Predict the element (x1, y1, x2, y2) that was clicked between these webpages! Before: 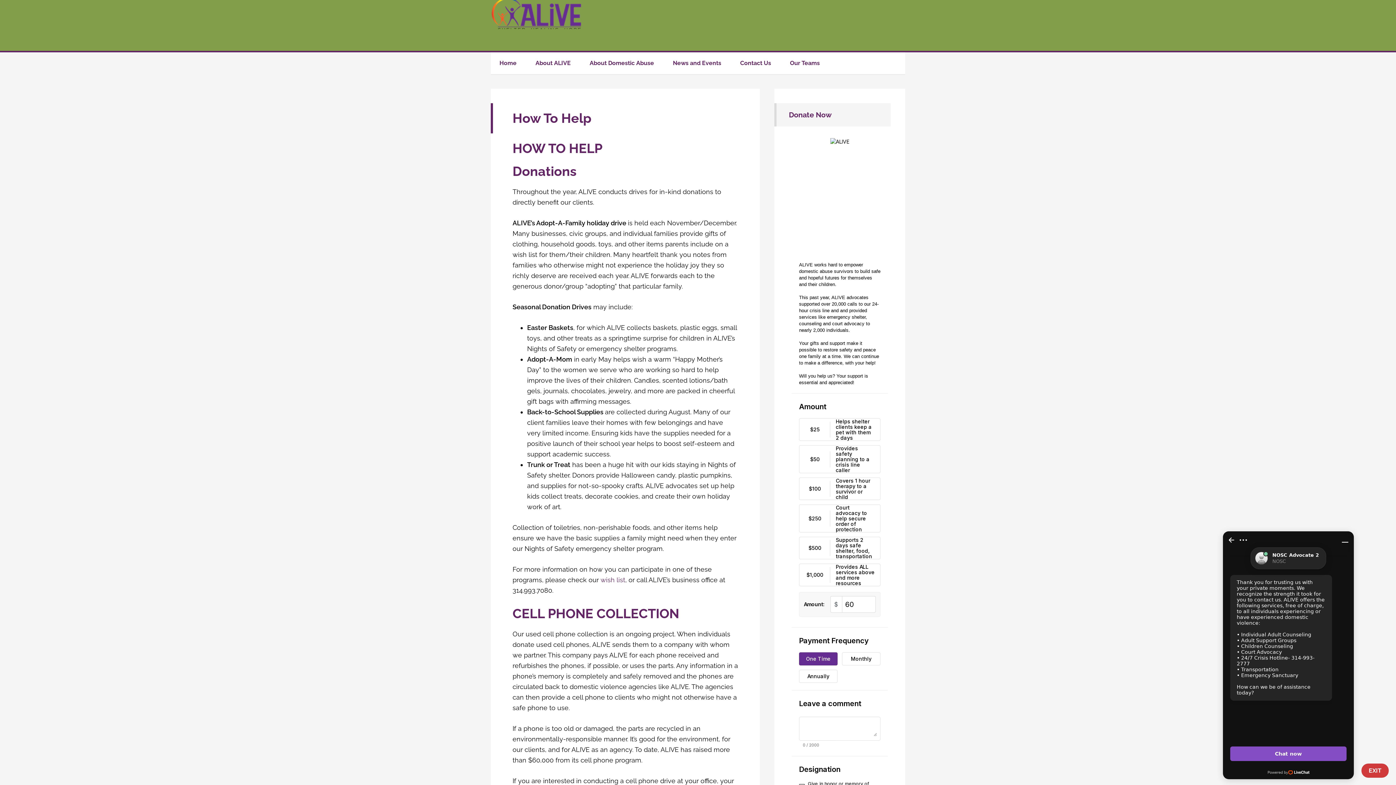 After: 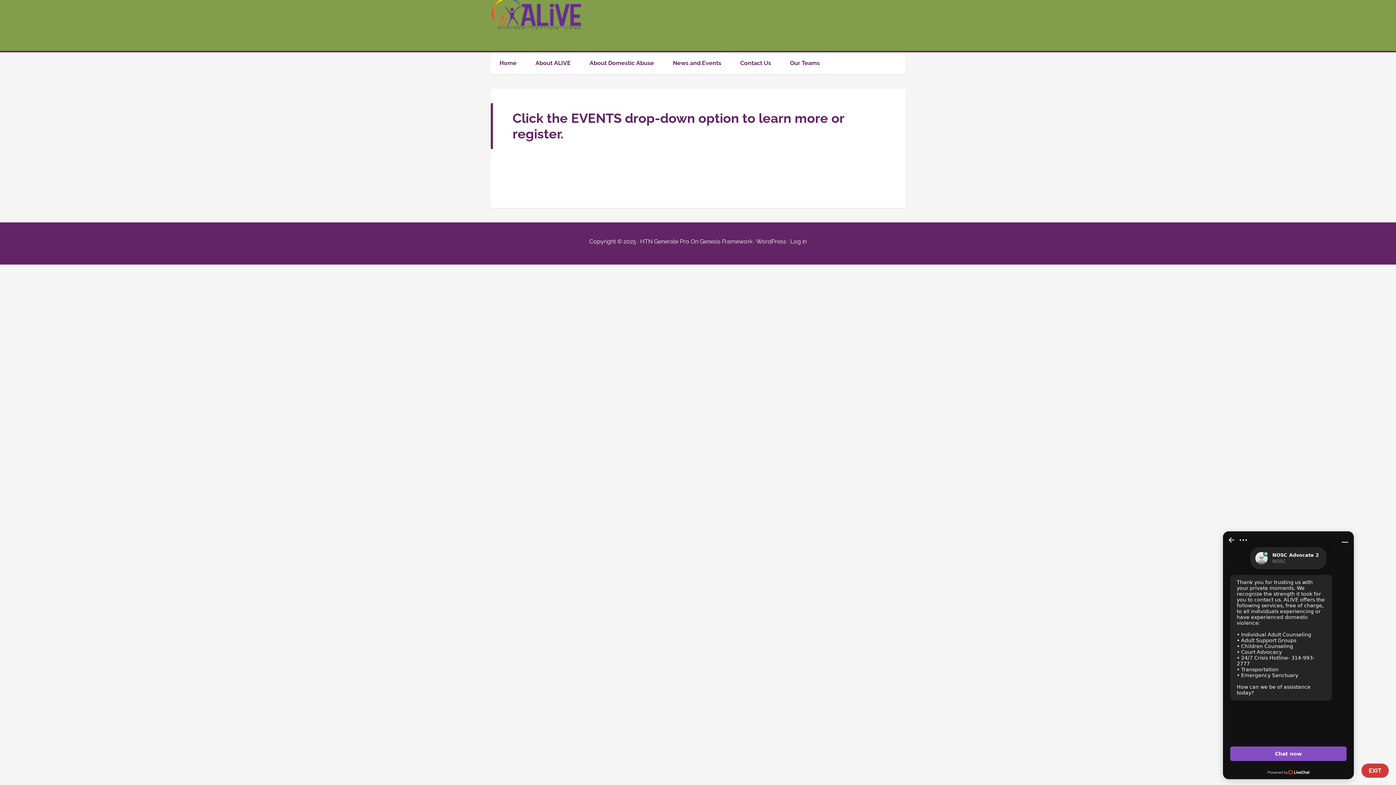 Action: label: News and Events bbox: (664, 52, 730, 74)